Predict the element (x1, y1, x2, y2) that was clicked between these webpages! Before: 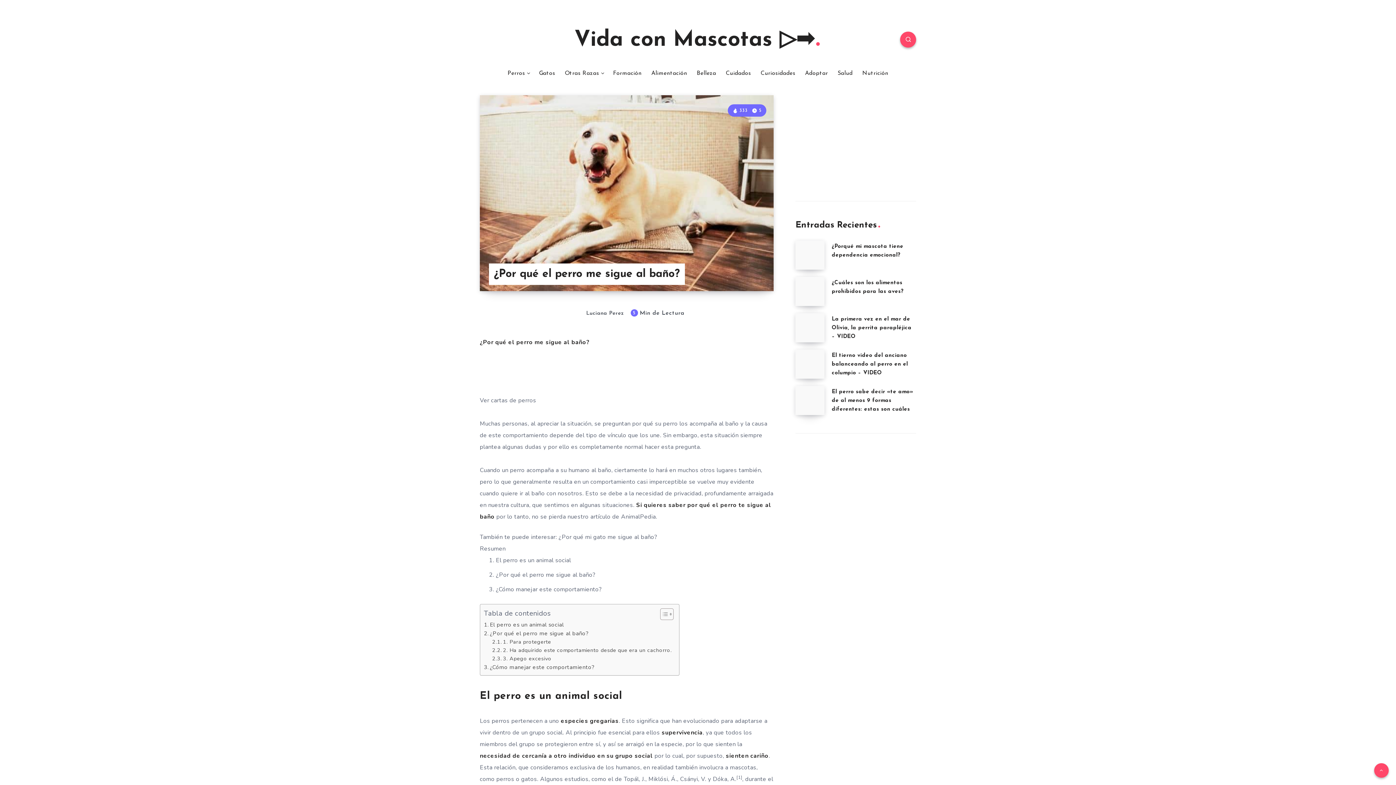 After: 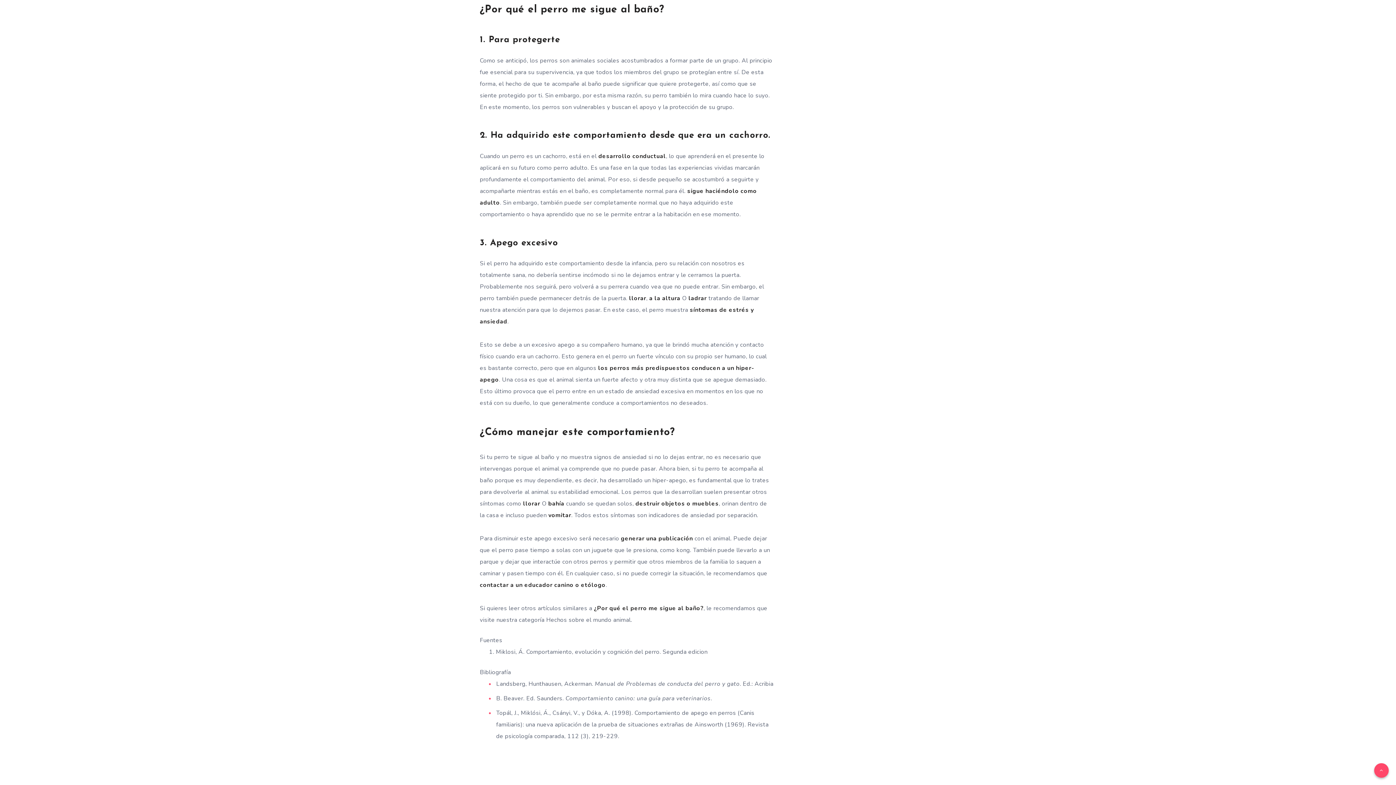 Action: label: ¿Por qué el perro me sigue al baño? bbox: (484, 629, 589, 638)